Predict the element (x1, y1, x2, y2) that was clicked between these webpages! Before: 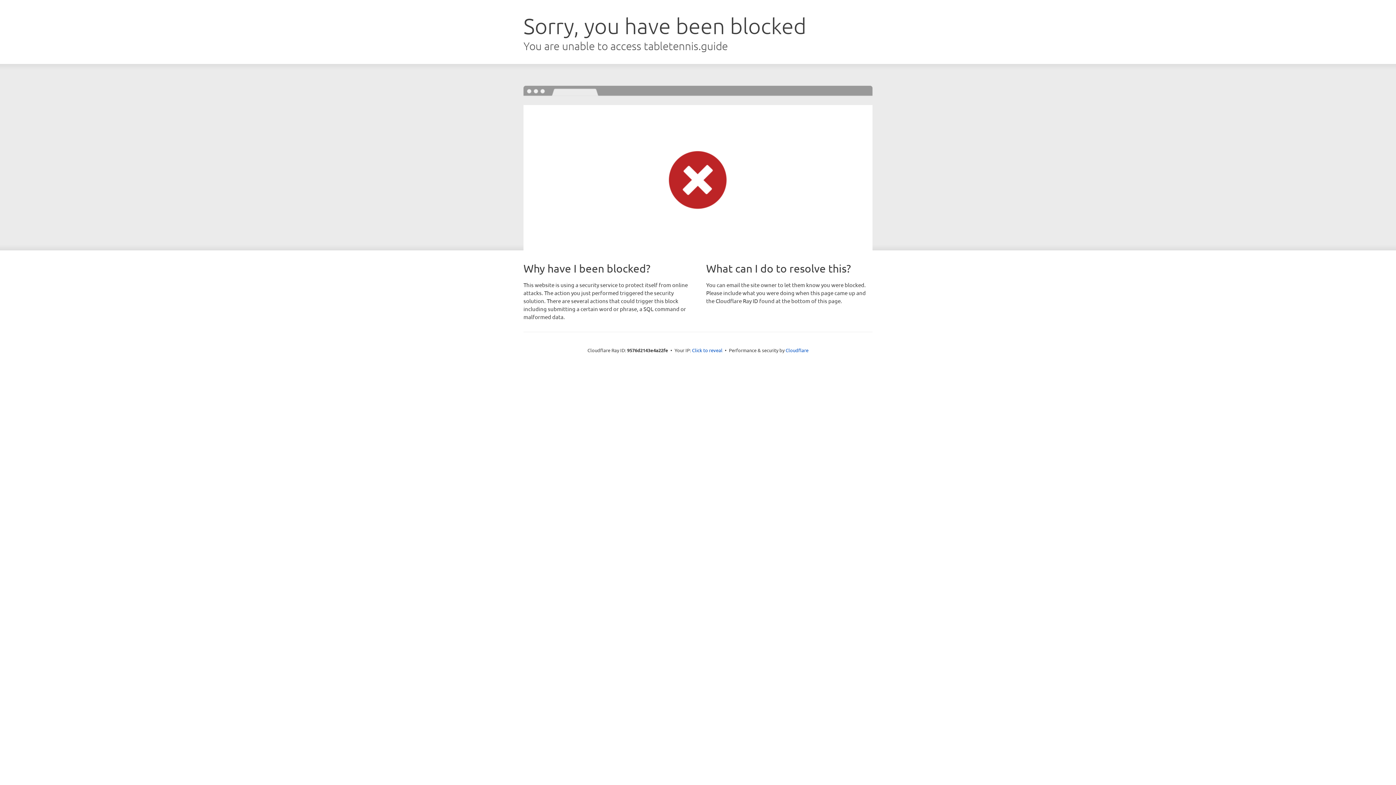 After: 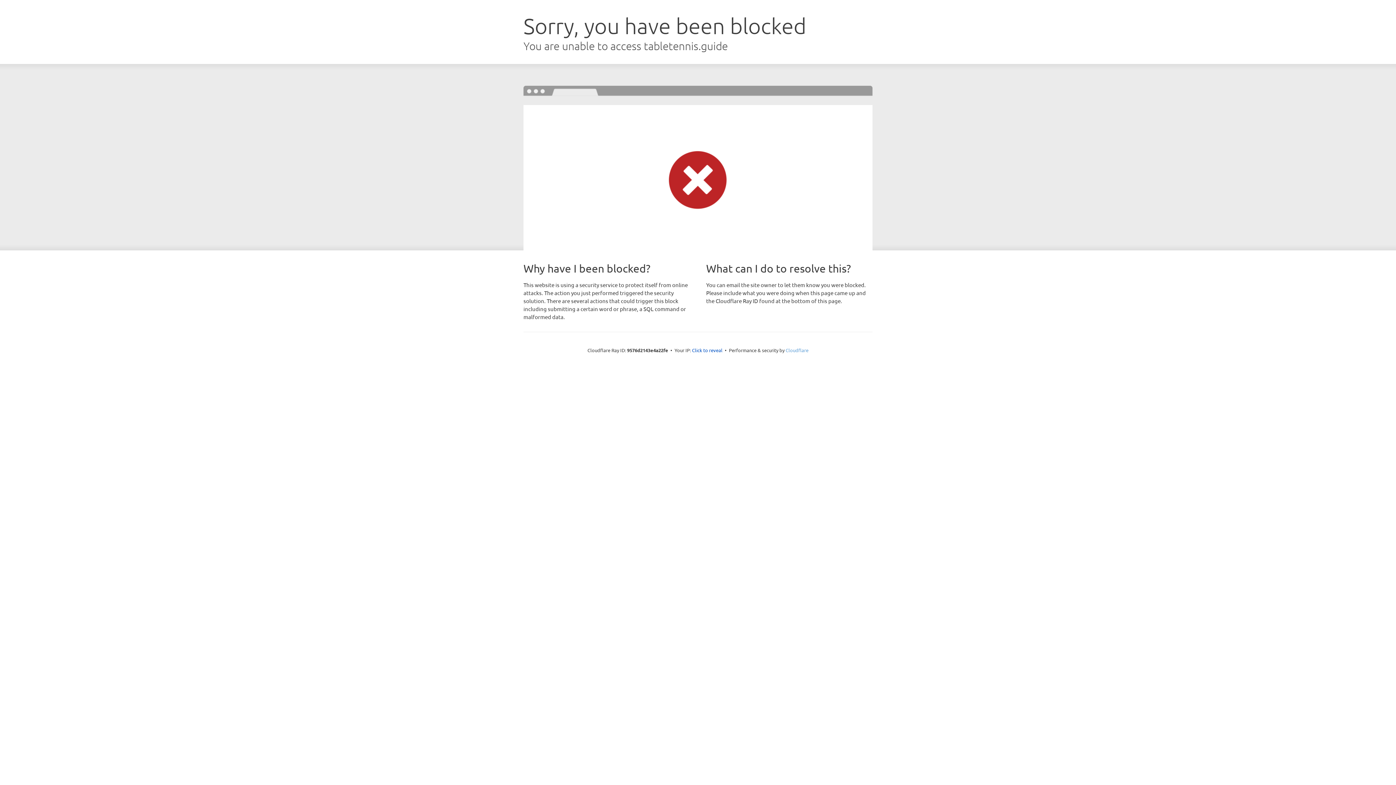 Action: label: Cloudflare bbox: (785, 347, 808, 353)